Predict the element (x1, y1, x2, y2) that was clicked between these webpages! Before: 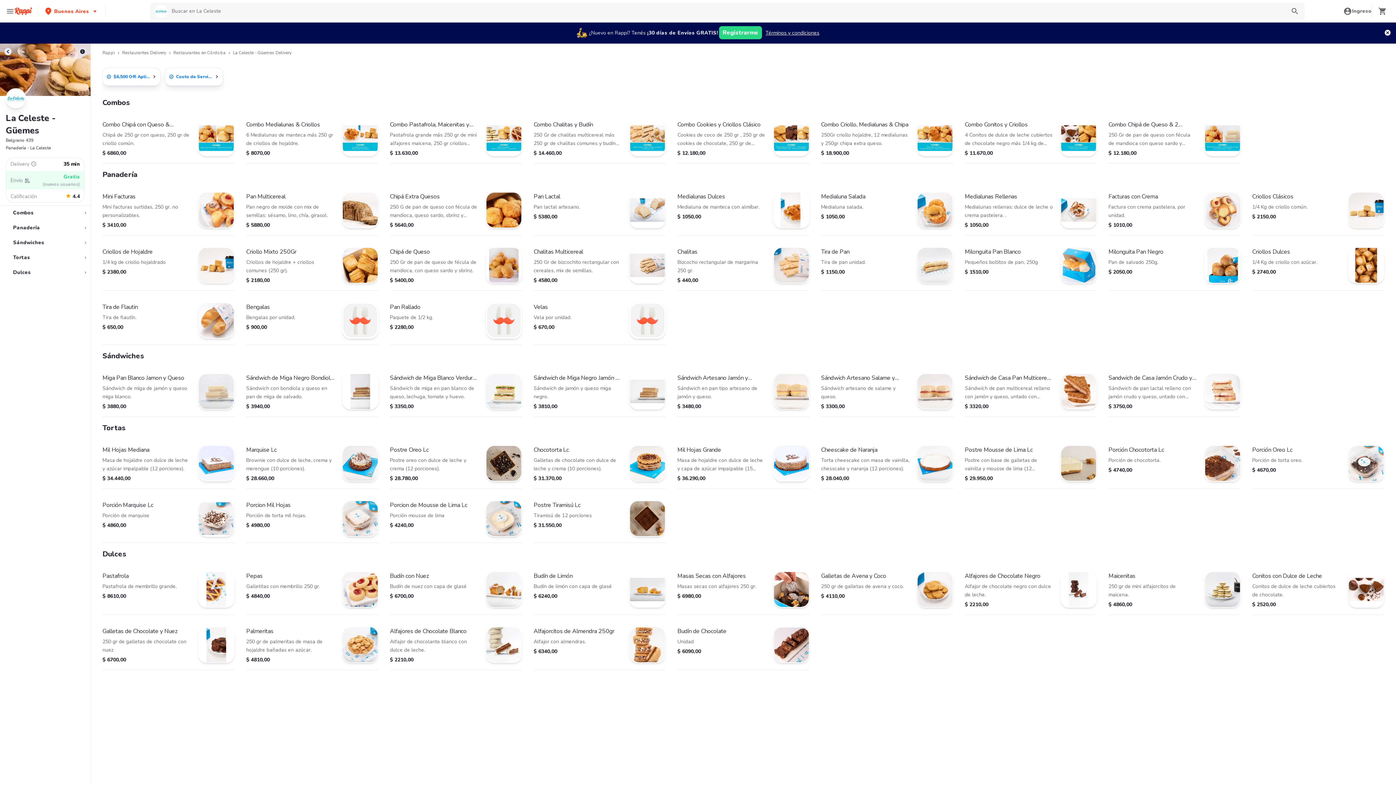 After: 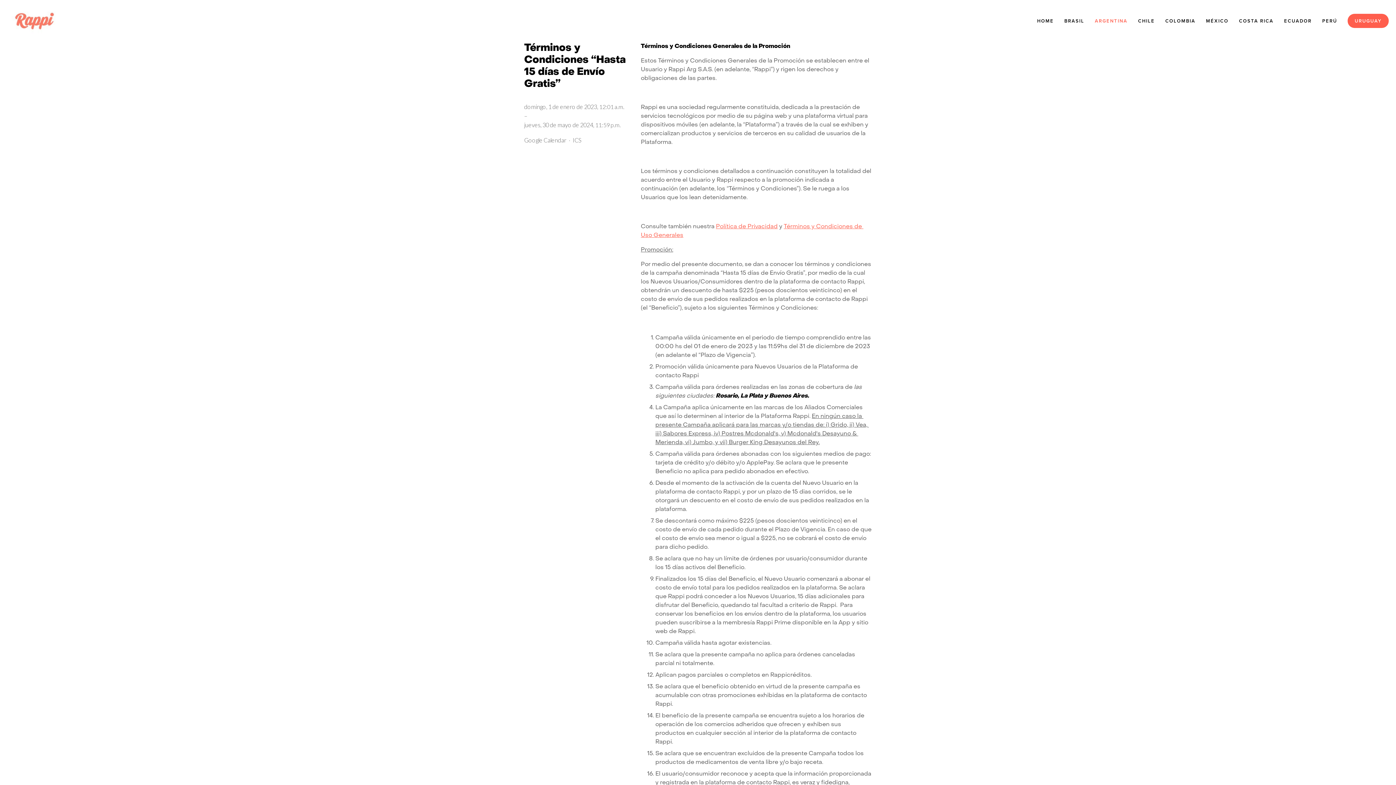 Action: label: Términos y condiciones bbox: (765, 29, 819, 36)